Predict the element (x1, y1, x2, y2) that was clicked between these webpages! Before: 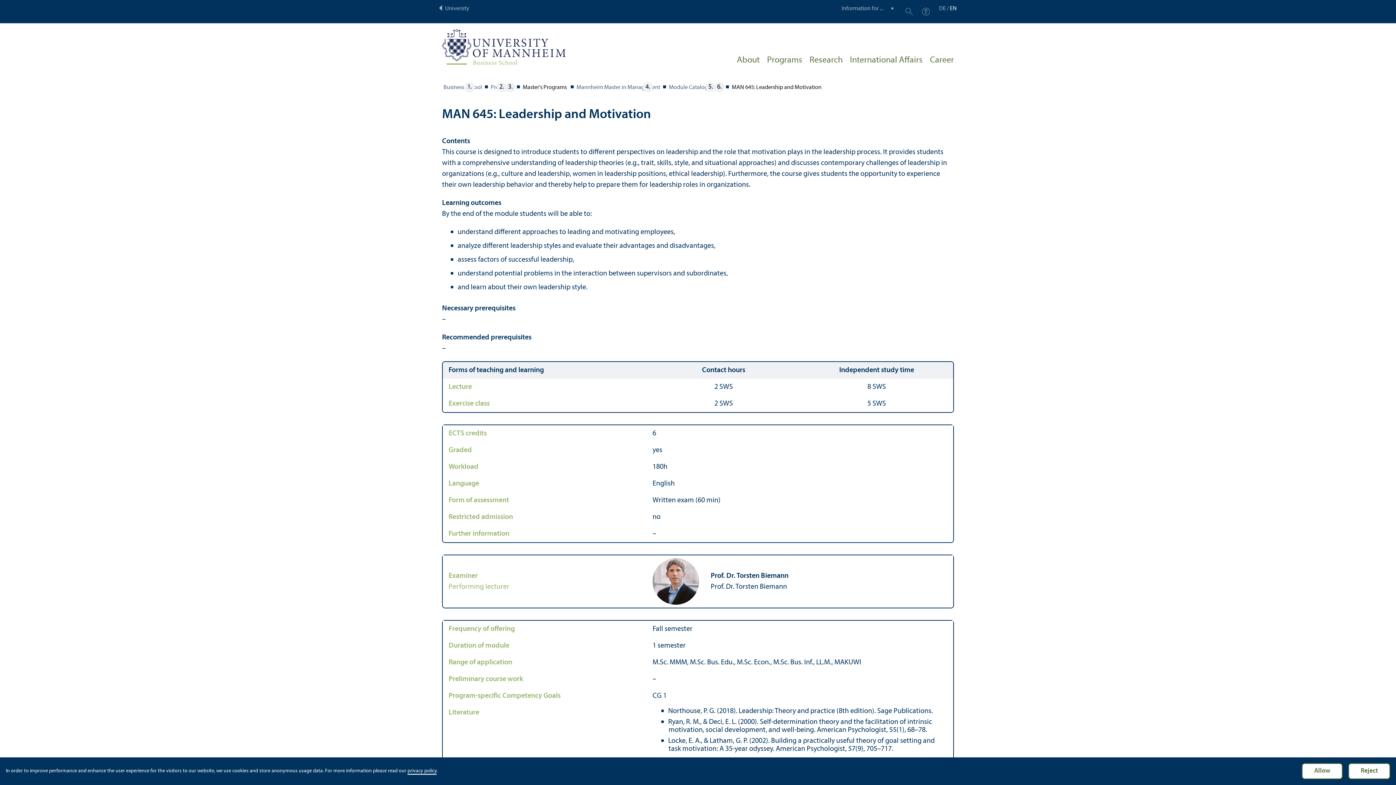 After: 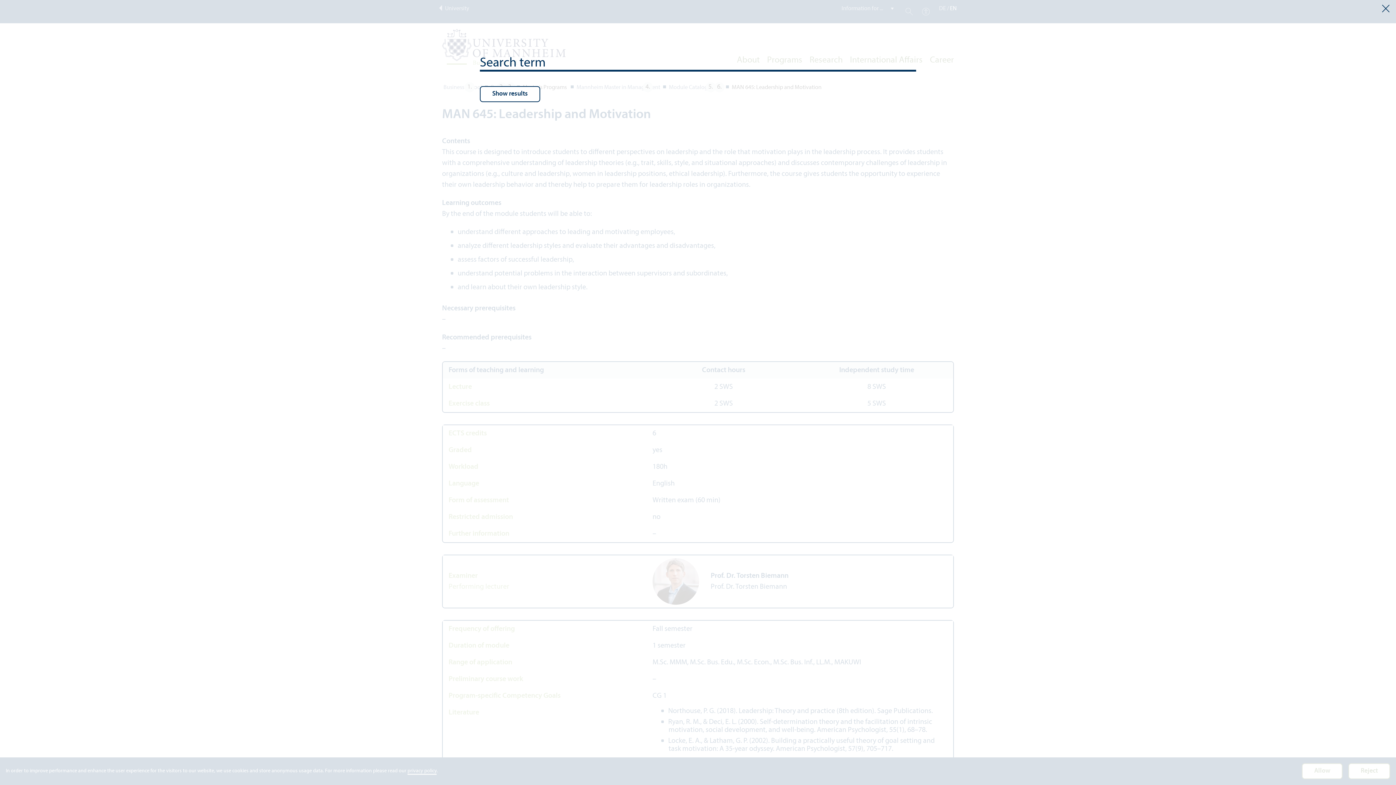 Action: bbox: (905, 8, 913, 15)